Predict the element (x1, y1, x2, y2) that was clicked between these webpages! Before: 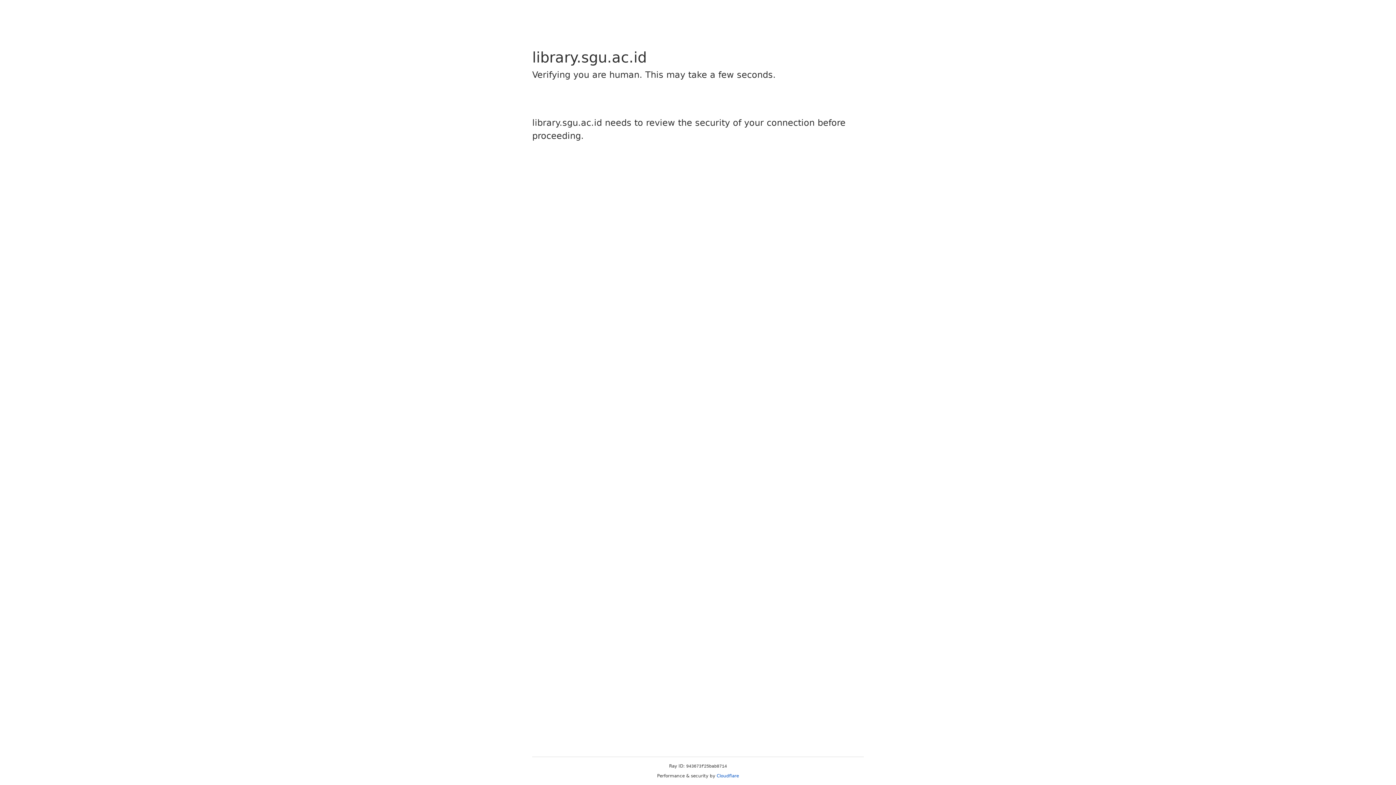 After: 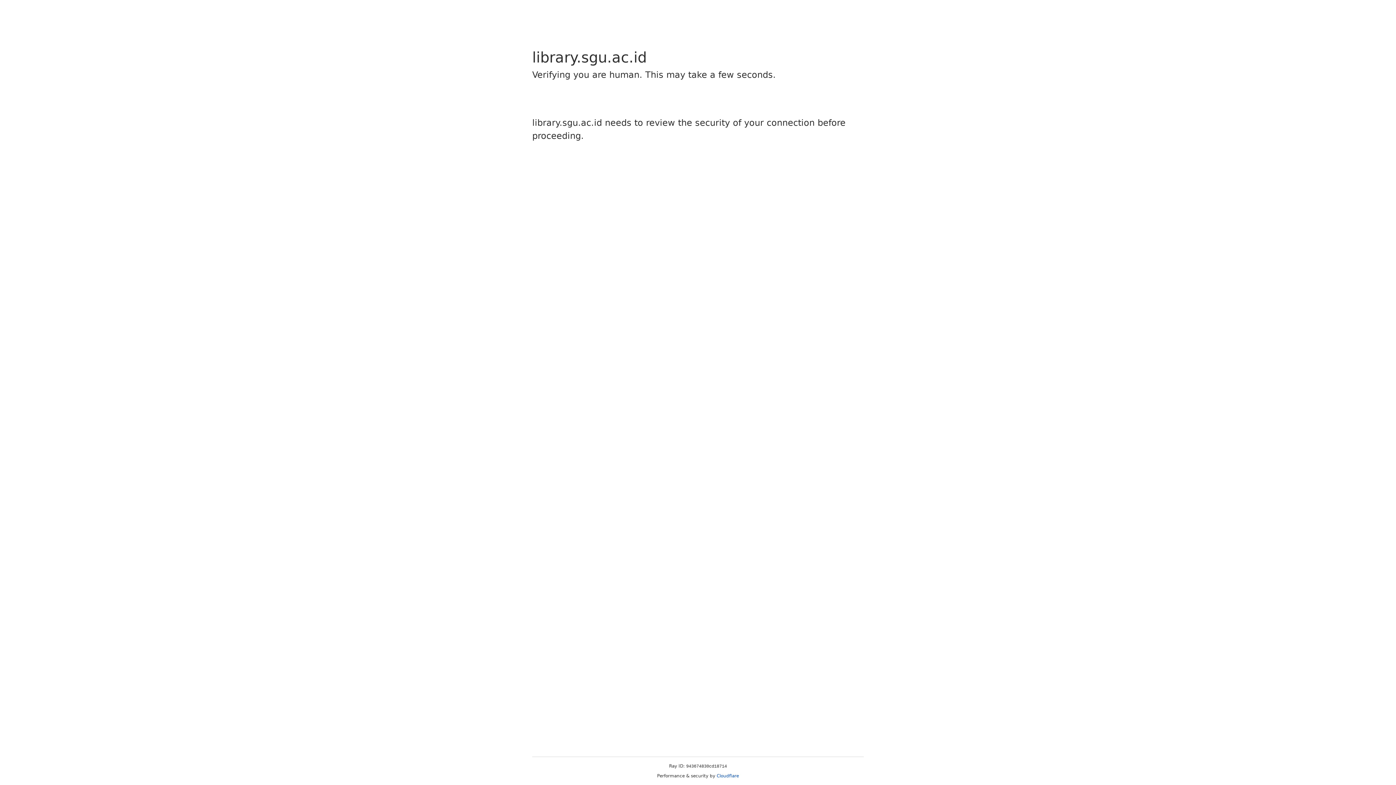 Action: bbox: (716, 773, 739, 778) label: Cloudflare